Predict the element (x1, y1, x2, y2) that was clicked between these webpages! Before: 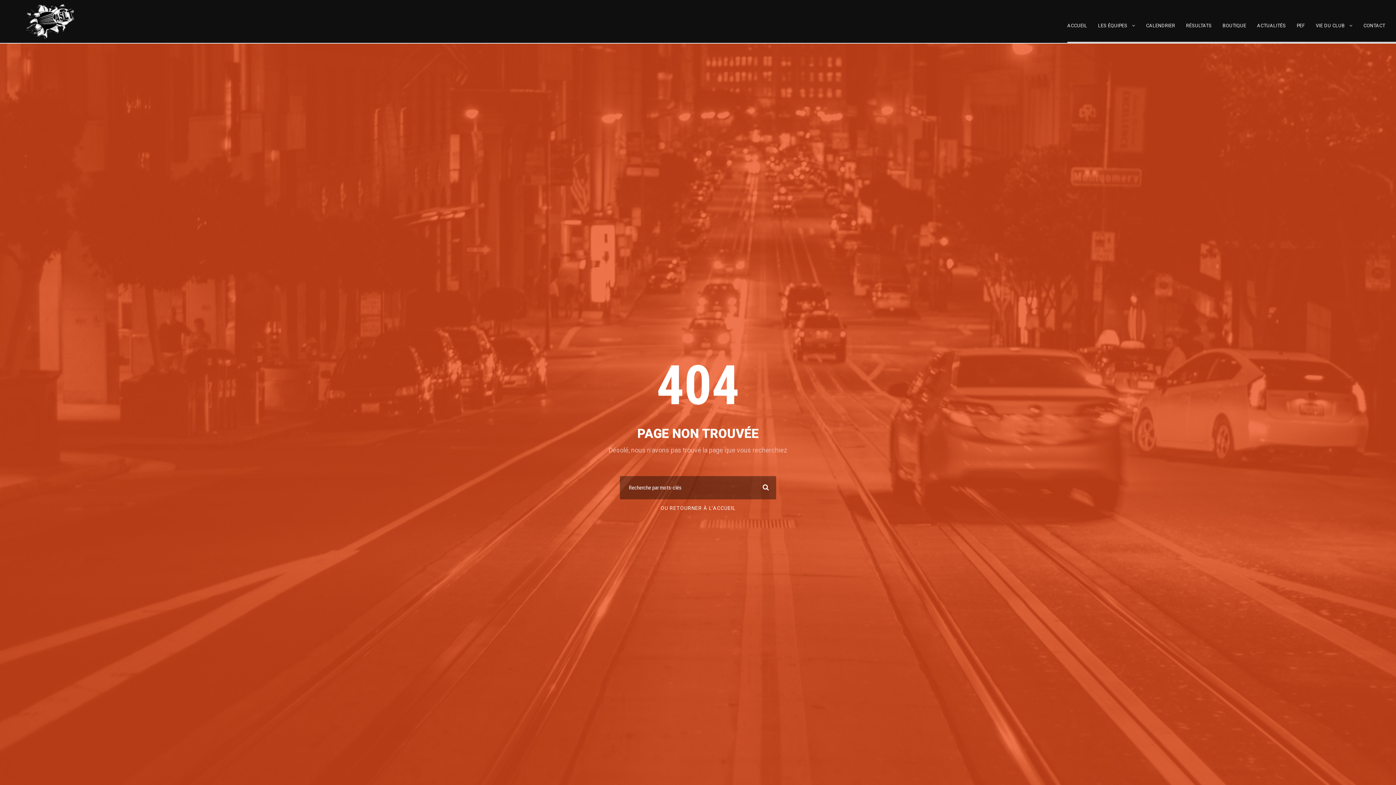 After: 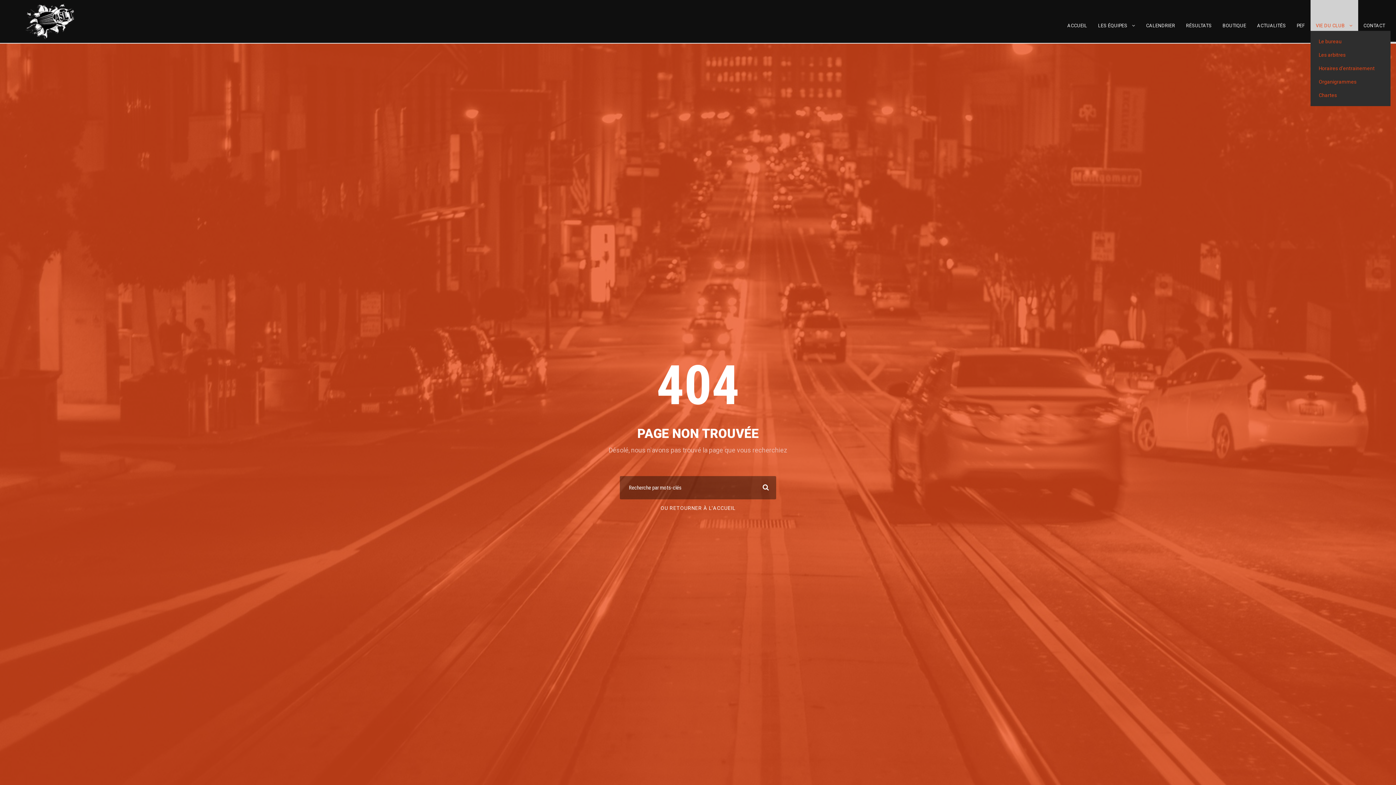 Action: label: VIE DU CLUB bbox: (1316, 21, 1352, 30)